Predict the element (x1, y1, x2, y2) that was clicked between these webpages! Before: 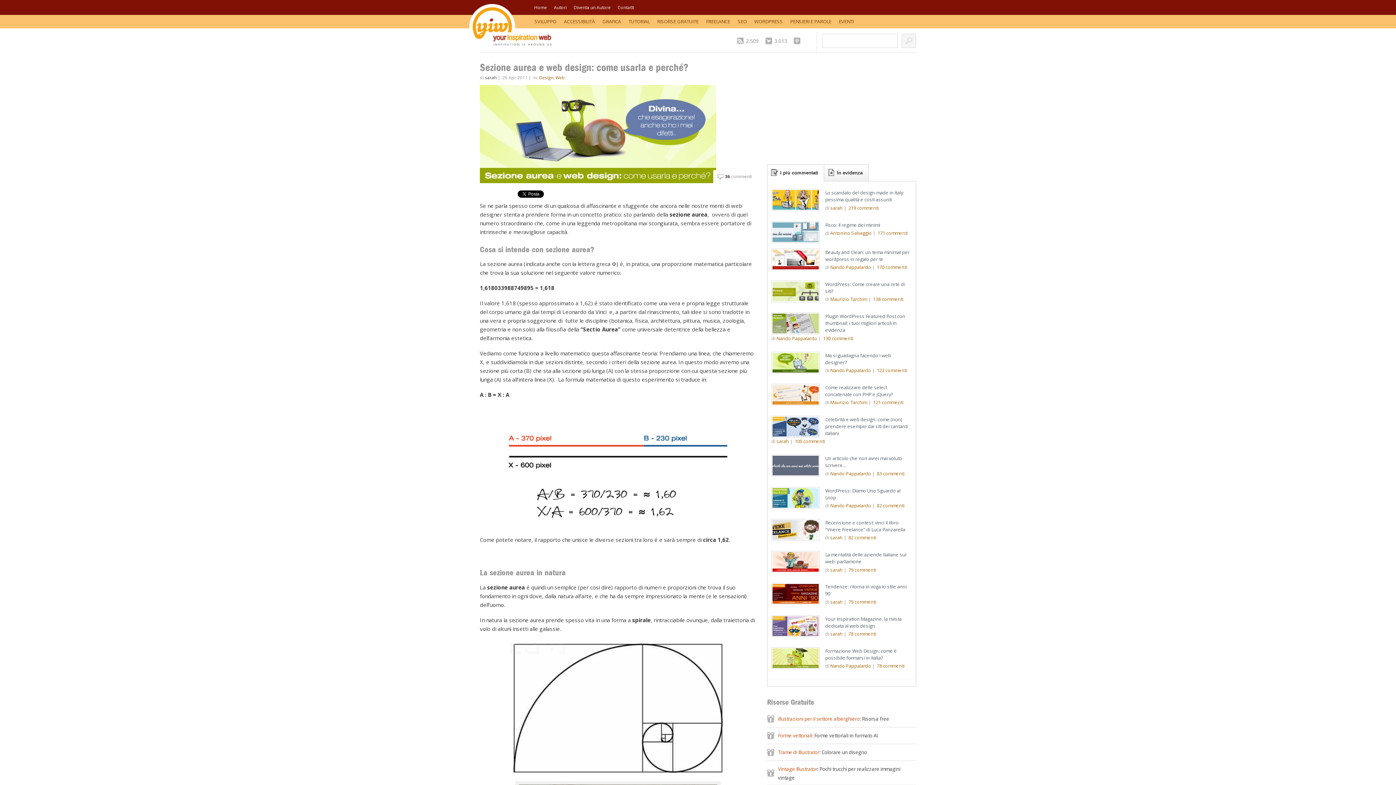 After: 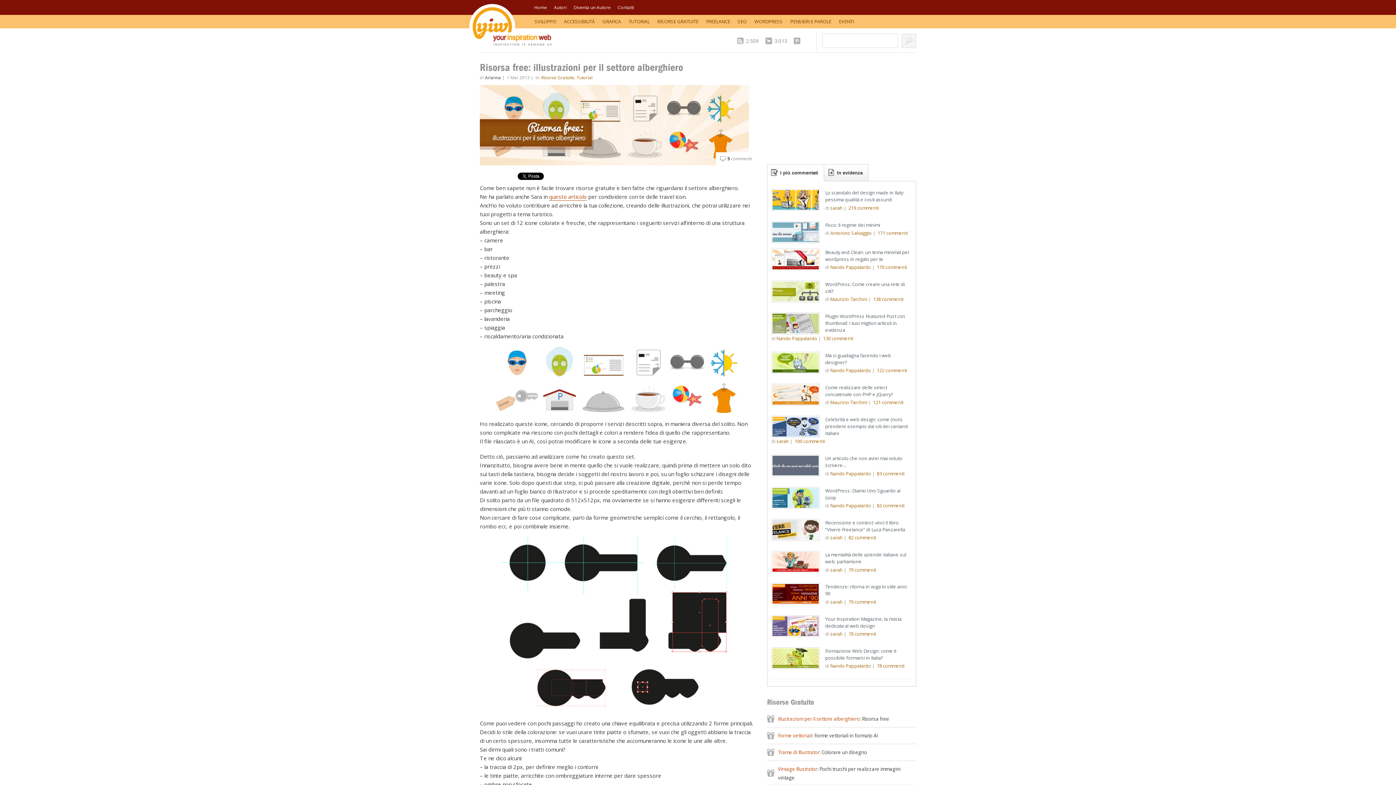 Action: label: illustrazioni per il settore alberghiero bbox: (778, 716, 860, 722)